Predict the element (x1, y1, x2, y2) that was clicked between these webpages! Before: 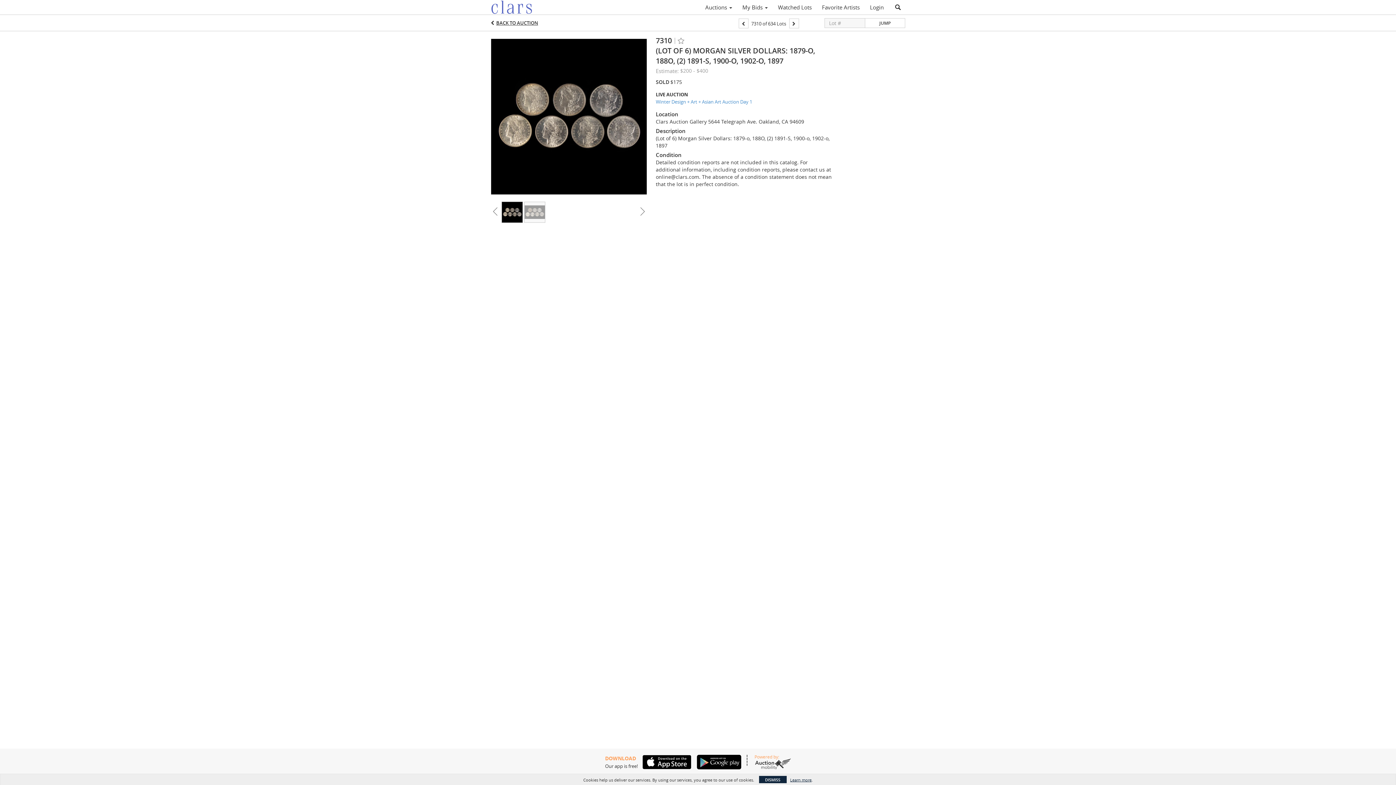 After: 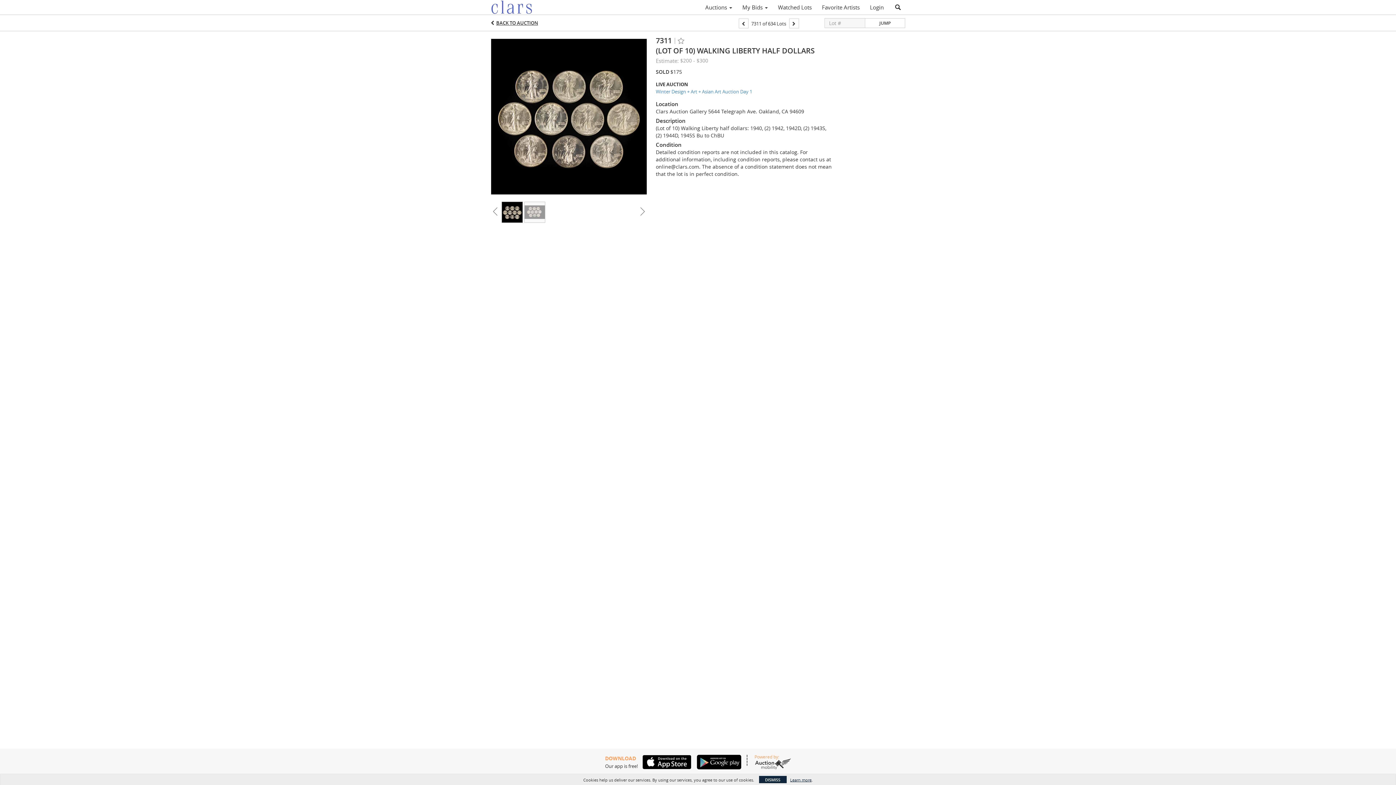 Action: bbox: (789, 18, 799, 28)